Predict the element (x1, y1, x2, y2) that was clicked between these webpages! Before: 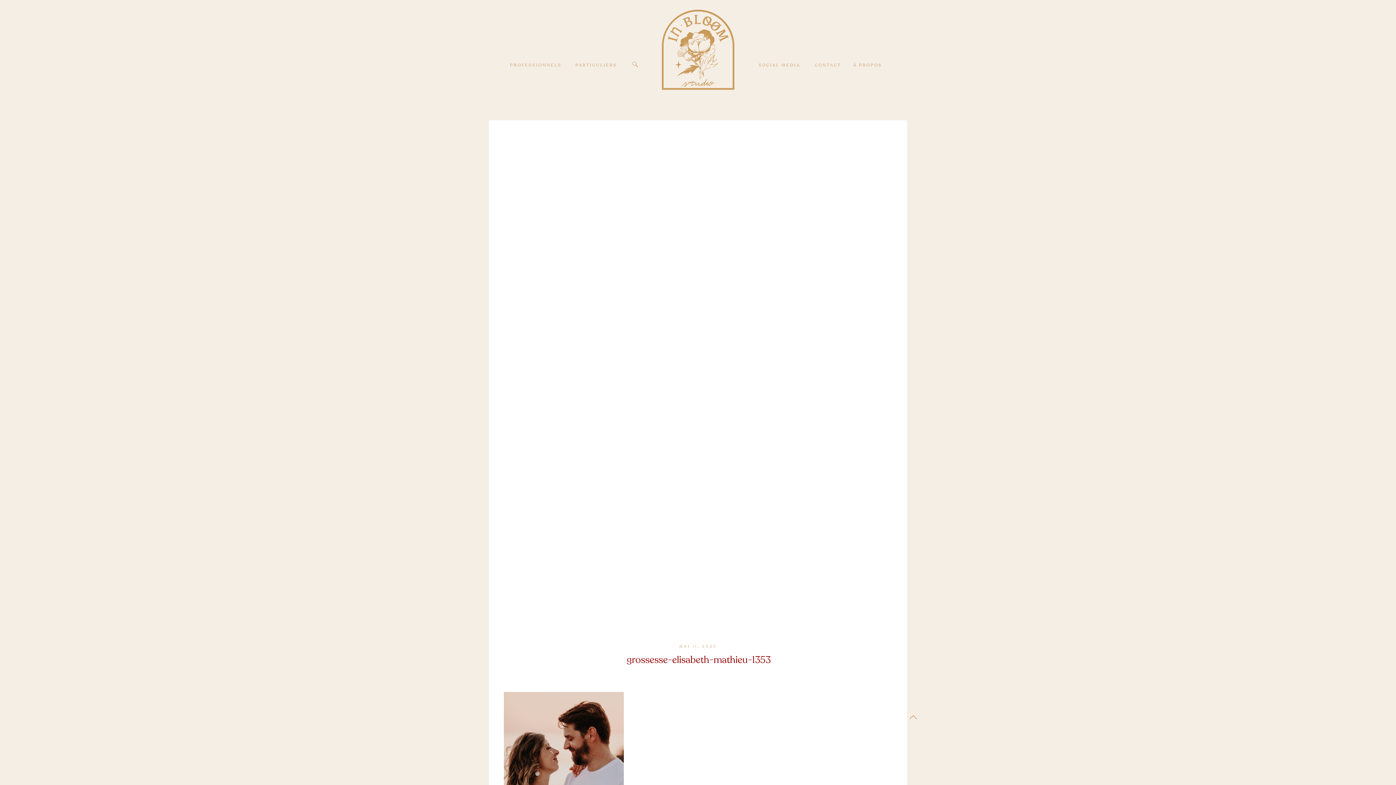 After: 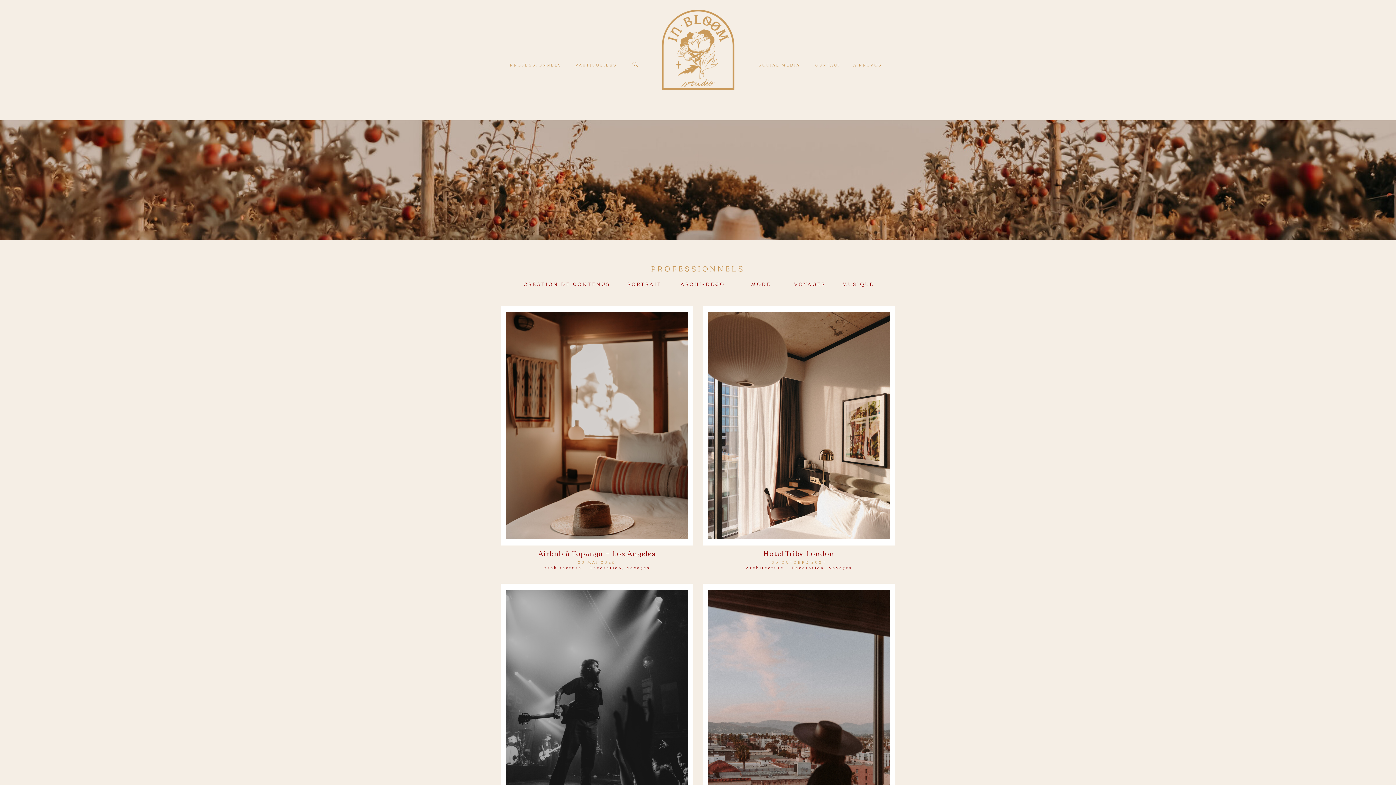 Action: label: PROFESSIONNELS bbox: (510, 61, 561, 67)